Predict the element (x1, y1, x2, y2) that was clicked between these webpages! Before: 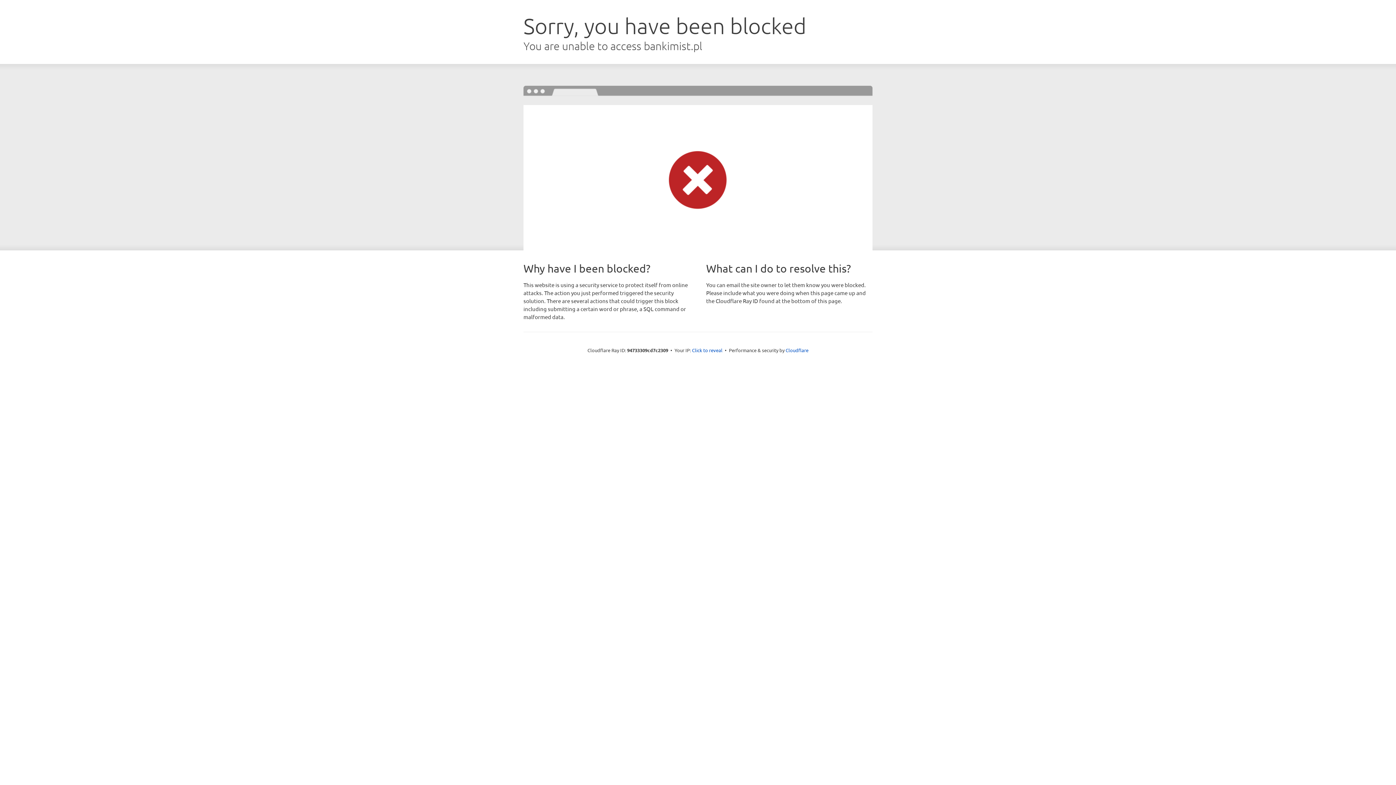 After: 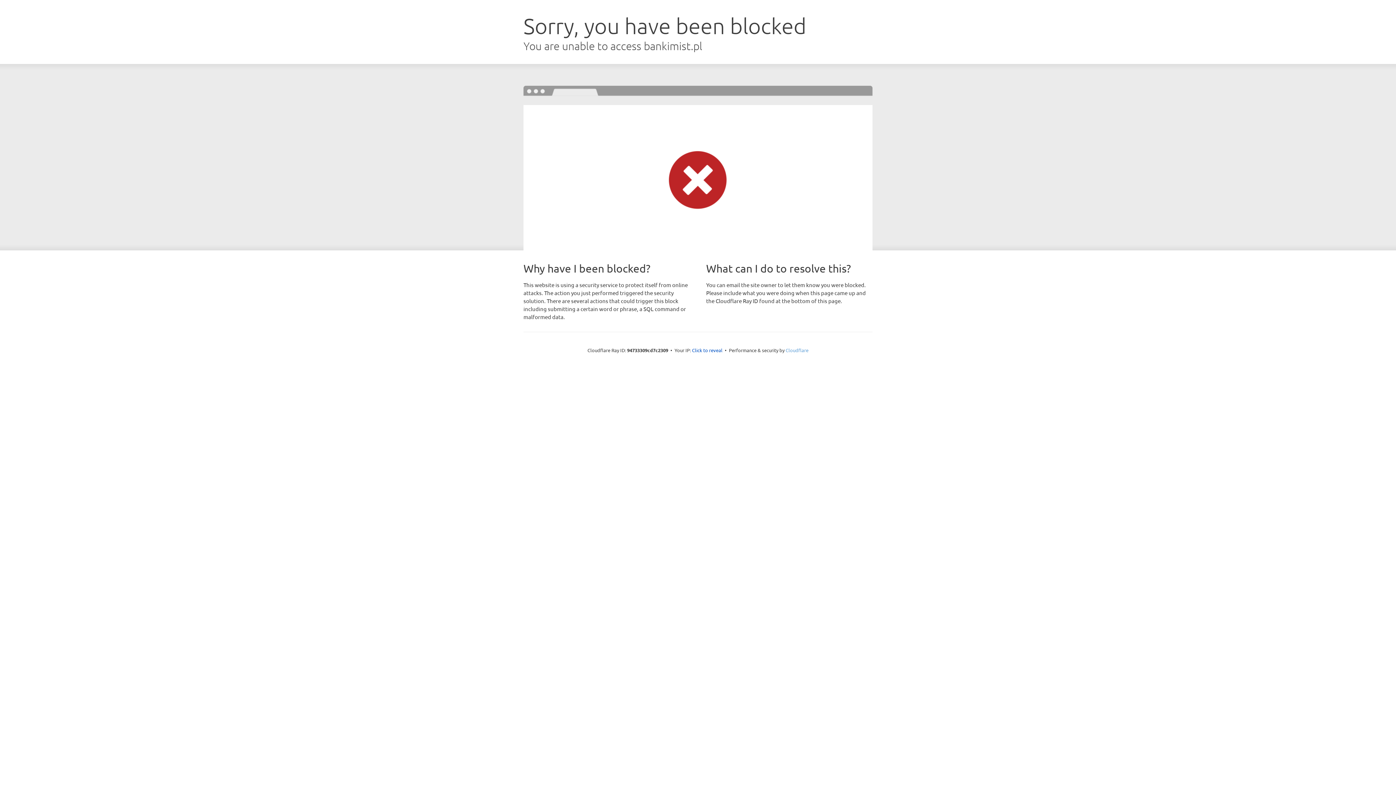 Action: bbox: (785, 347, 808, 353) label: Cloudflare